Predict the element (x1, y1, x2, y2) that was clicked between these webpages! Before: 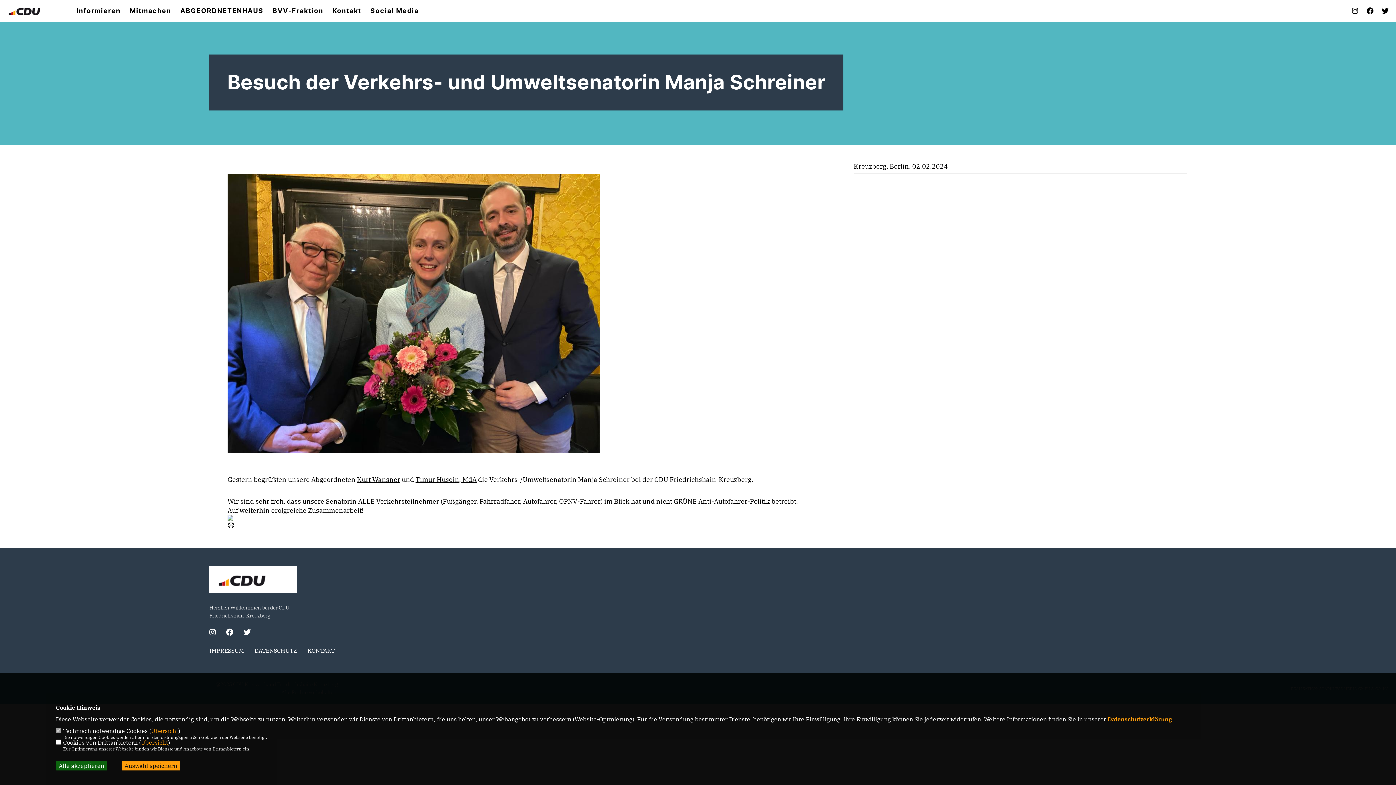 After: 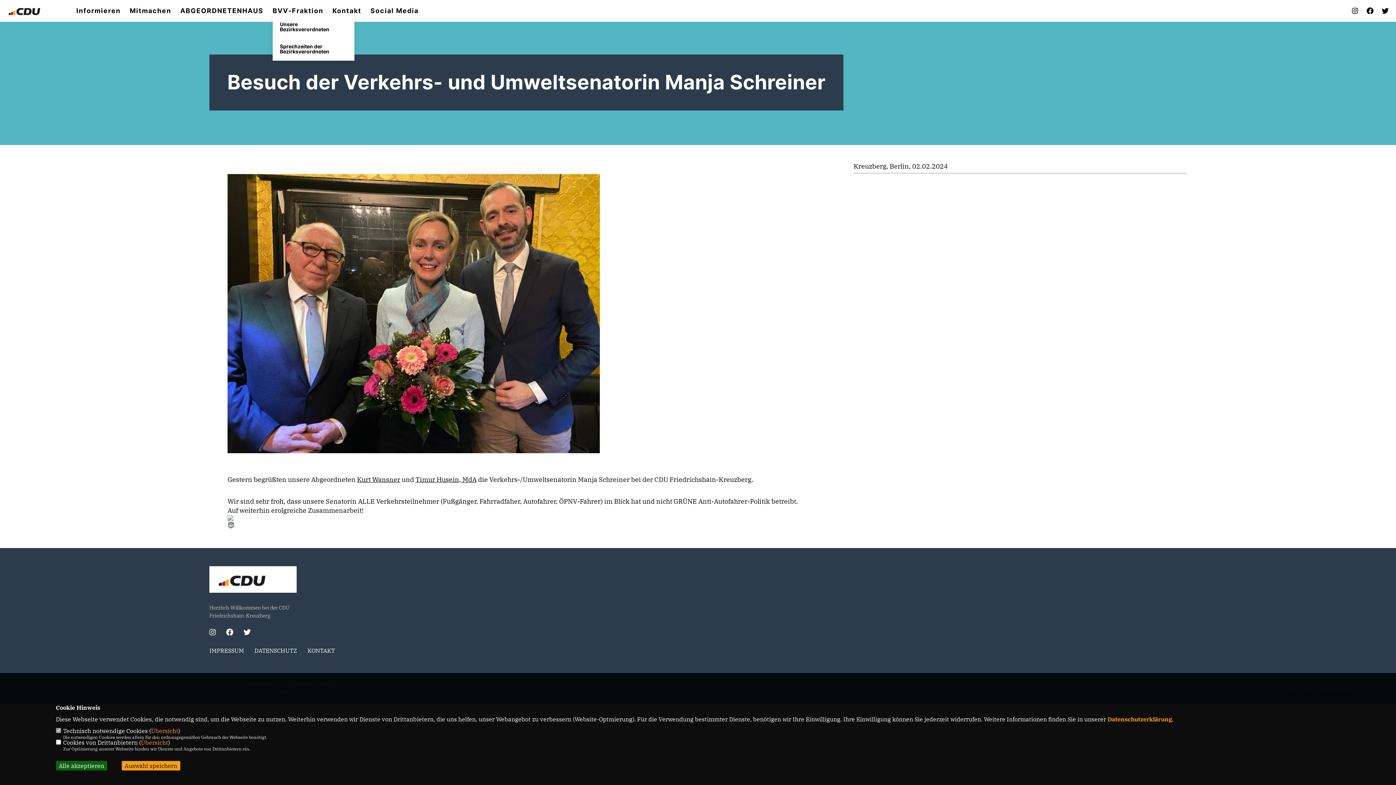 Action: label: BVV-Fraktion bbox: (272, 7, 323, 14)